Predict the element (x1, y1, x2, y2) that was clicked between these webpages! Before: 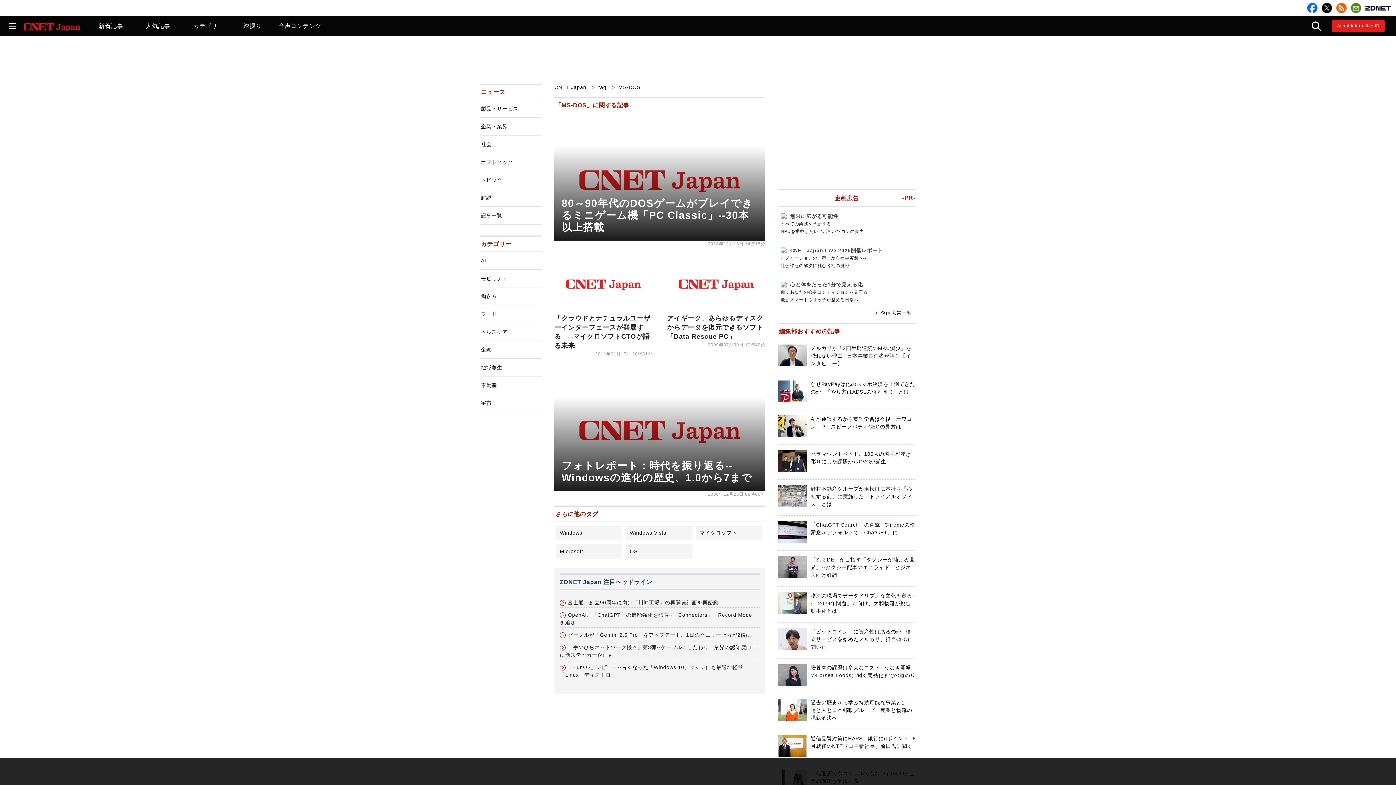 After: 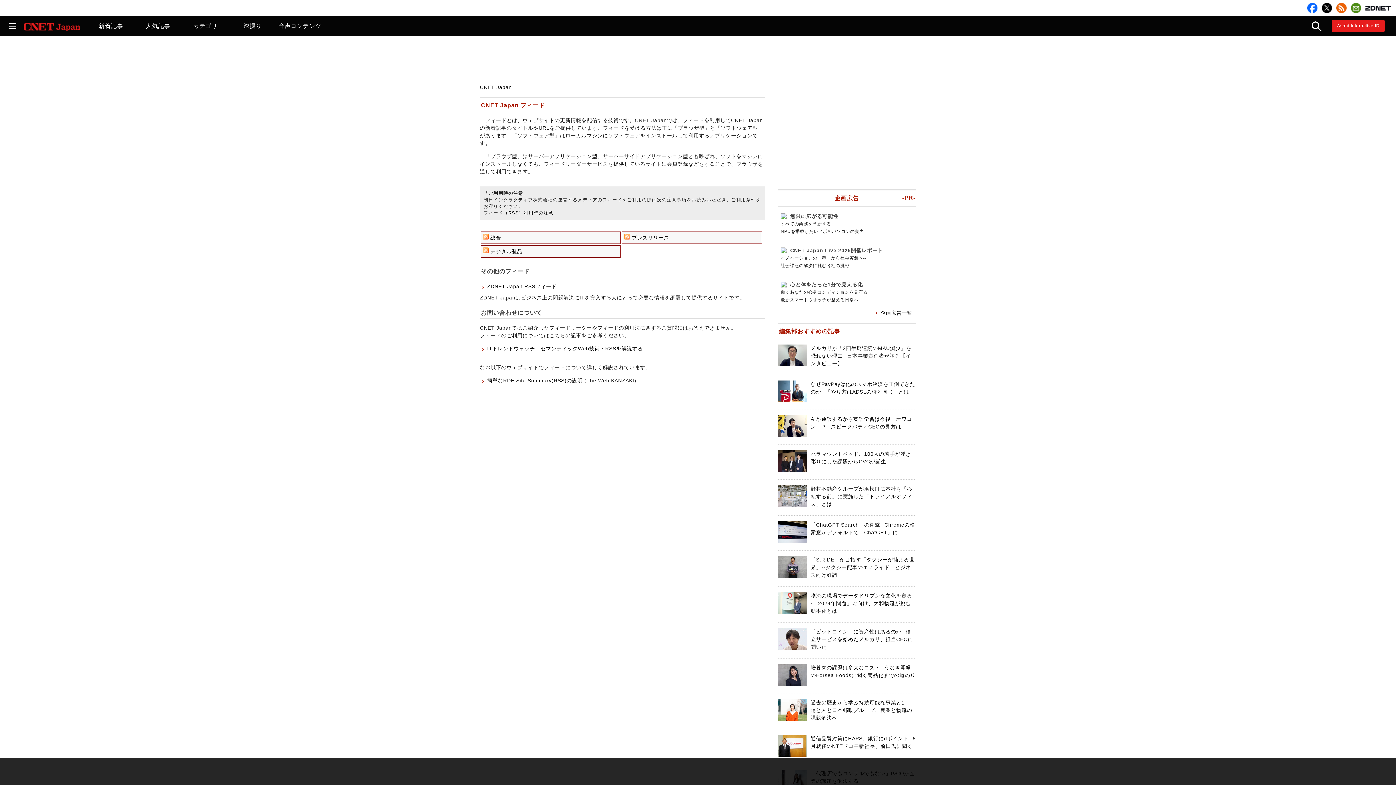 Action: bbox: (1336, 2, 1346, 13)